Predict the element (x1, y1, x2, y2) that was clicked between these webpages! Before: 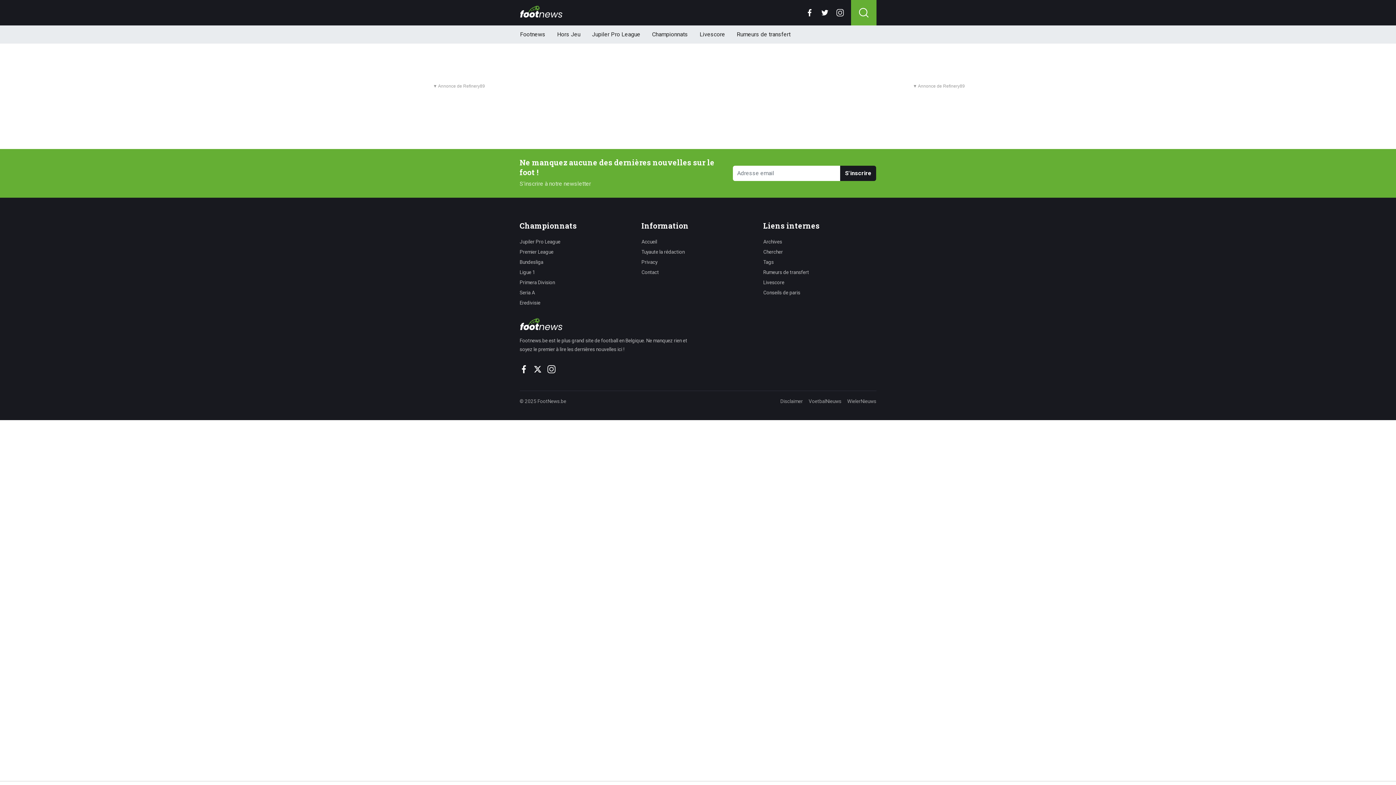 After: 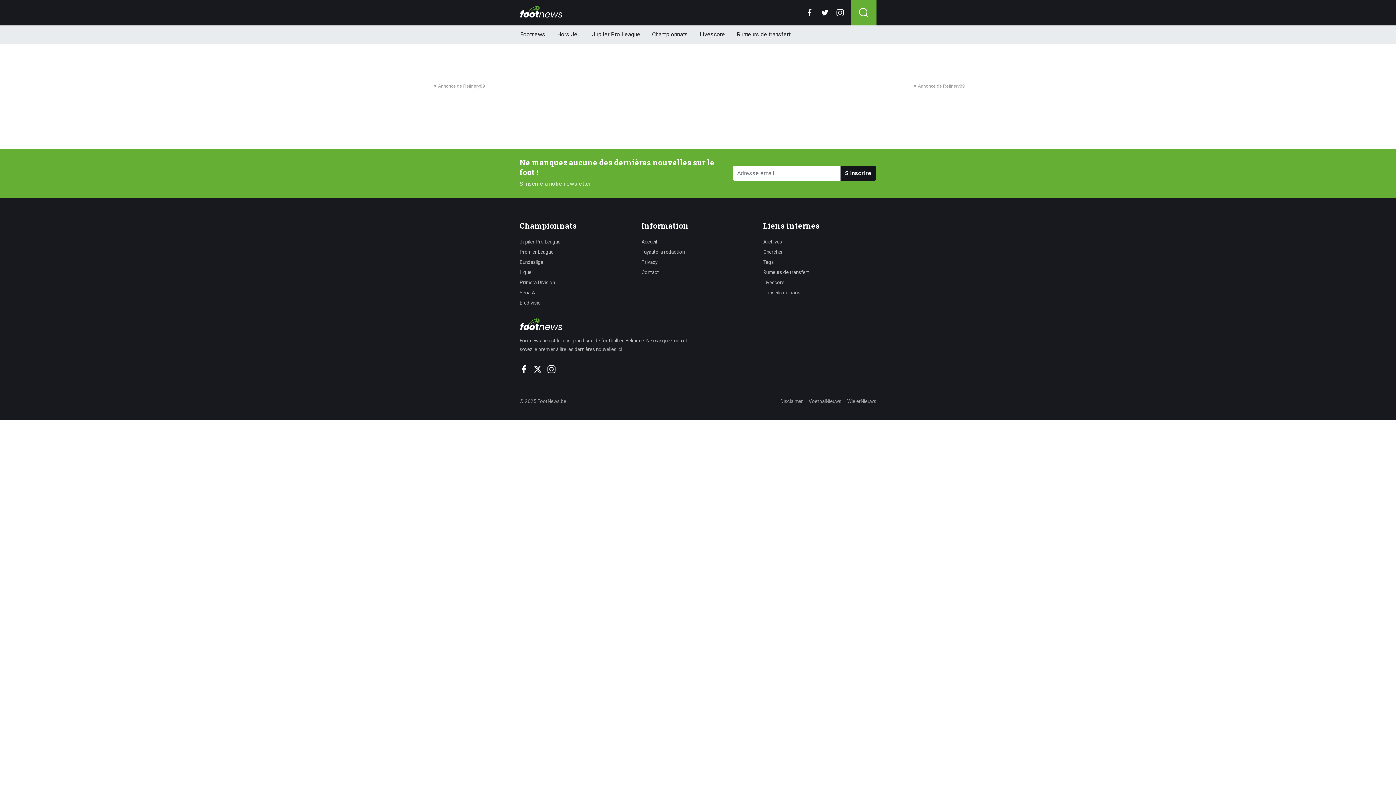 Action: label: S'inscrire bbox: (840, 165, 876, 181)